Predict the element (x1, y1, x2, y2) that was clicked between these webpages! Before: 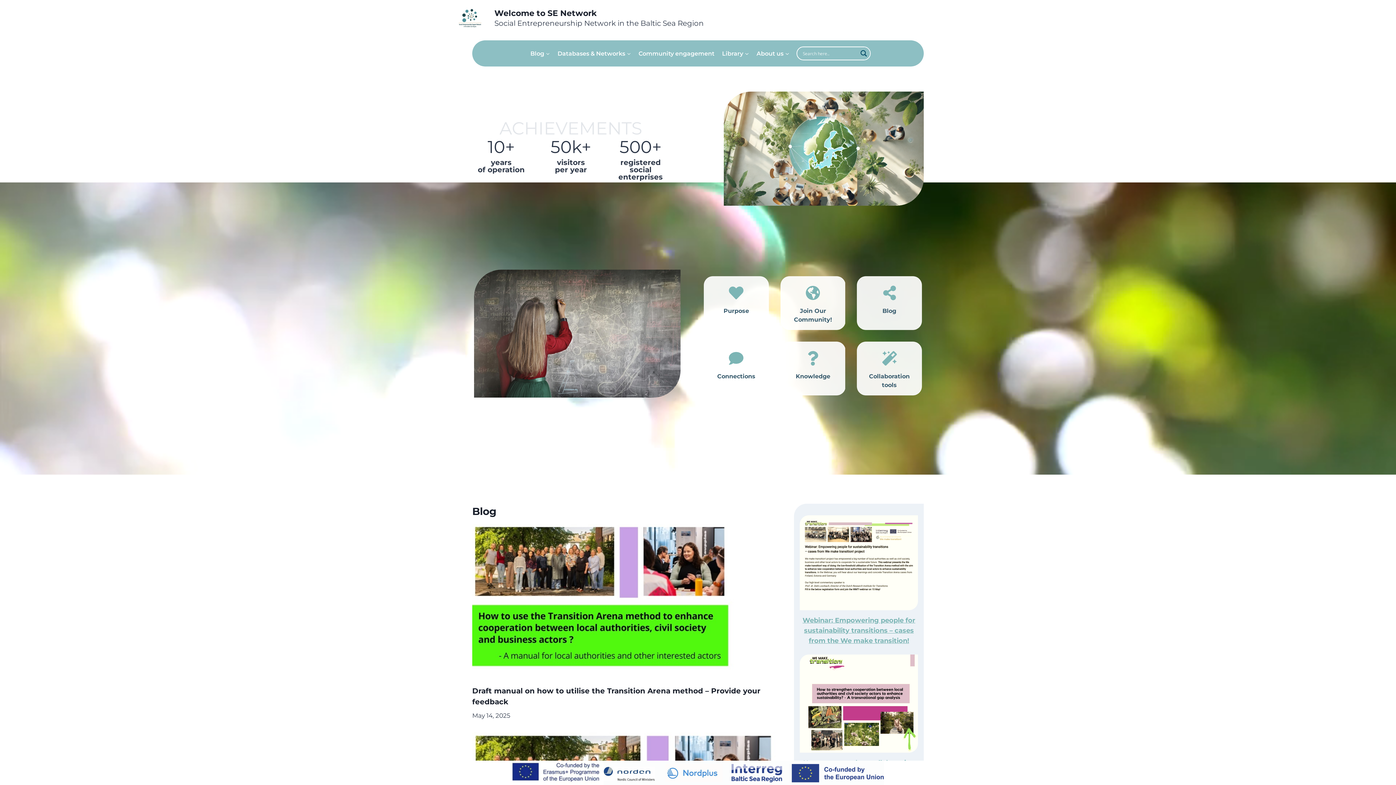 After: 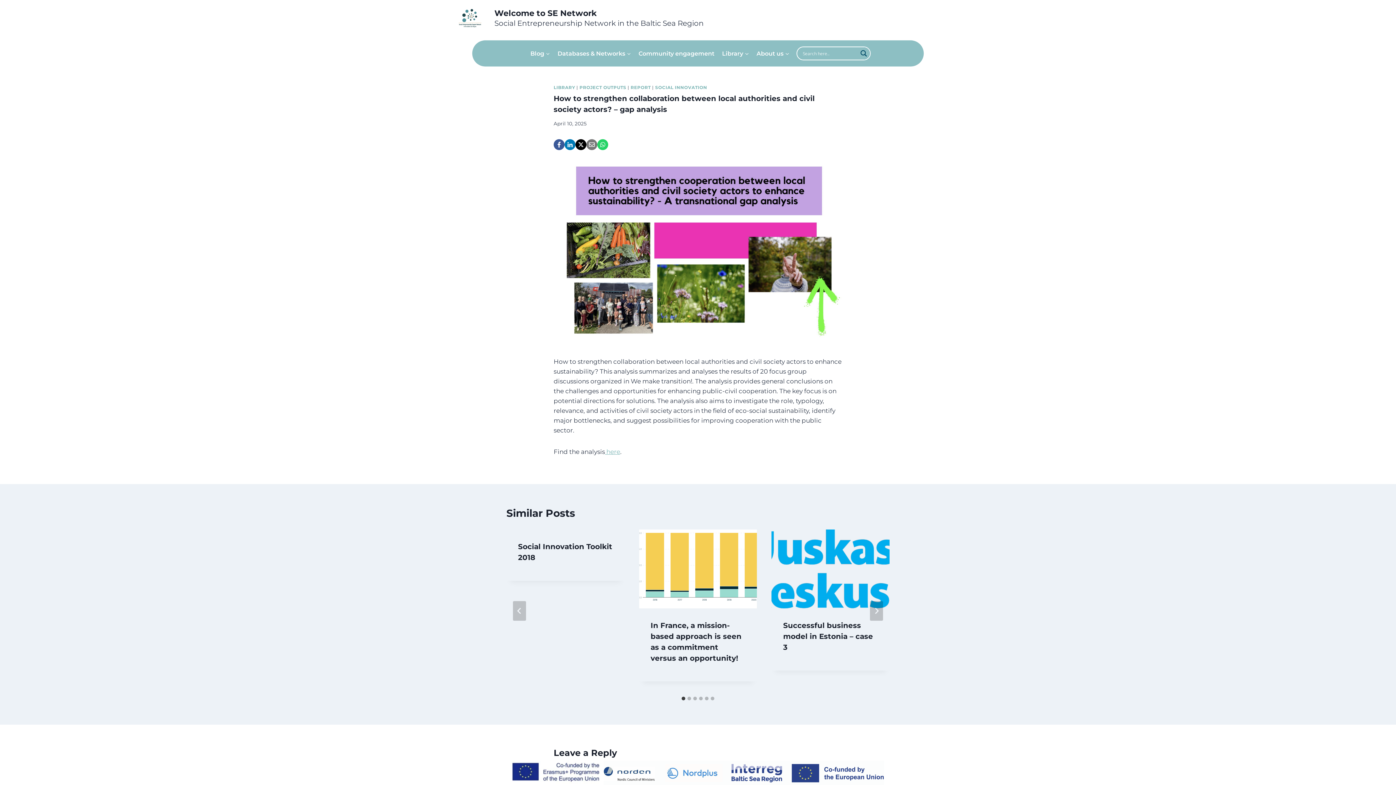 Action: bbox: (800, 654, 918, 753)